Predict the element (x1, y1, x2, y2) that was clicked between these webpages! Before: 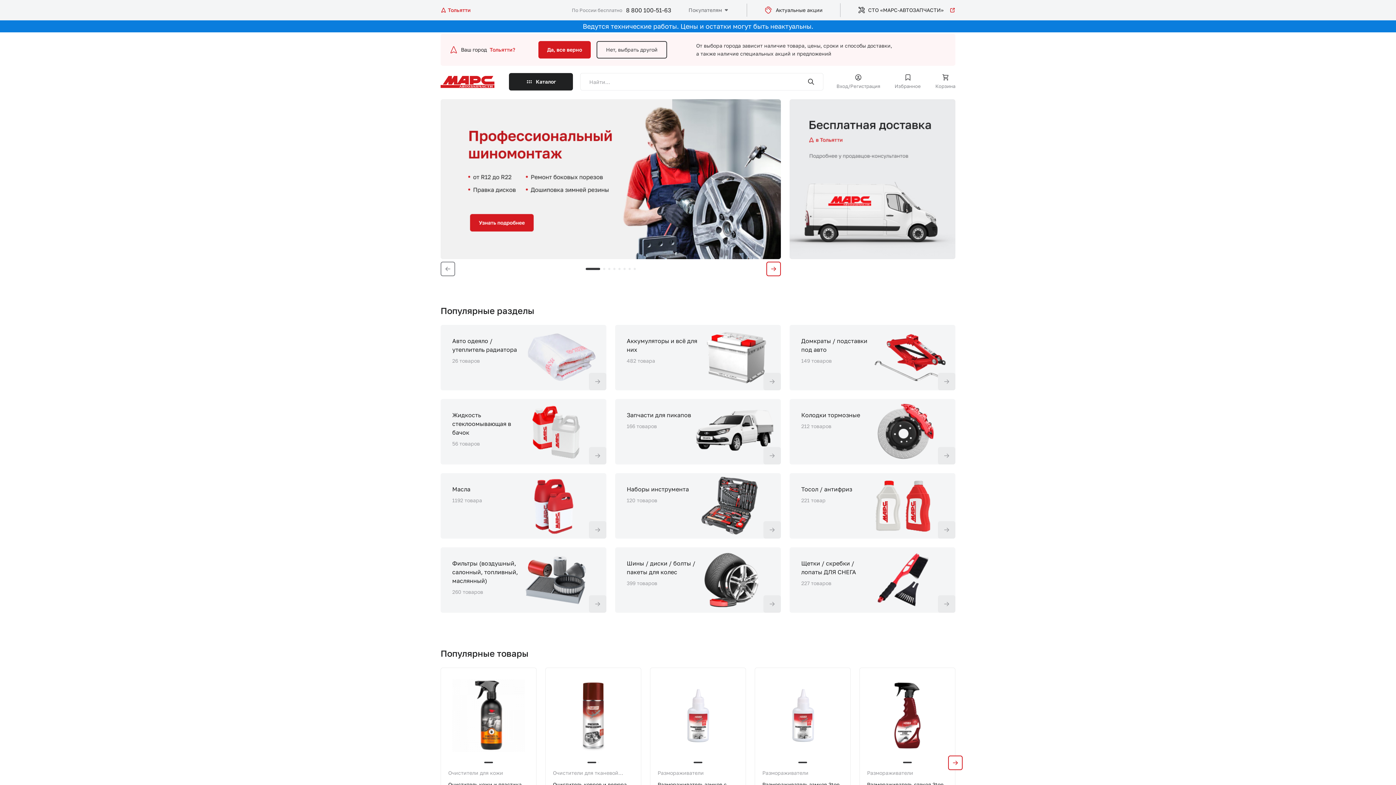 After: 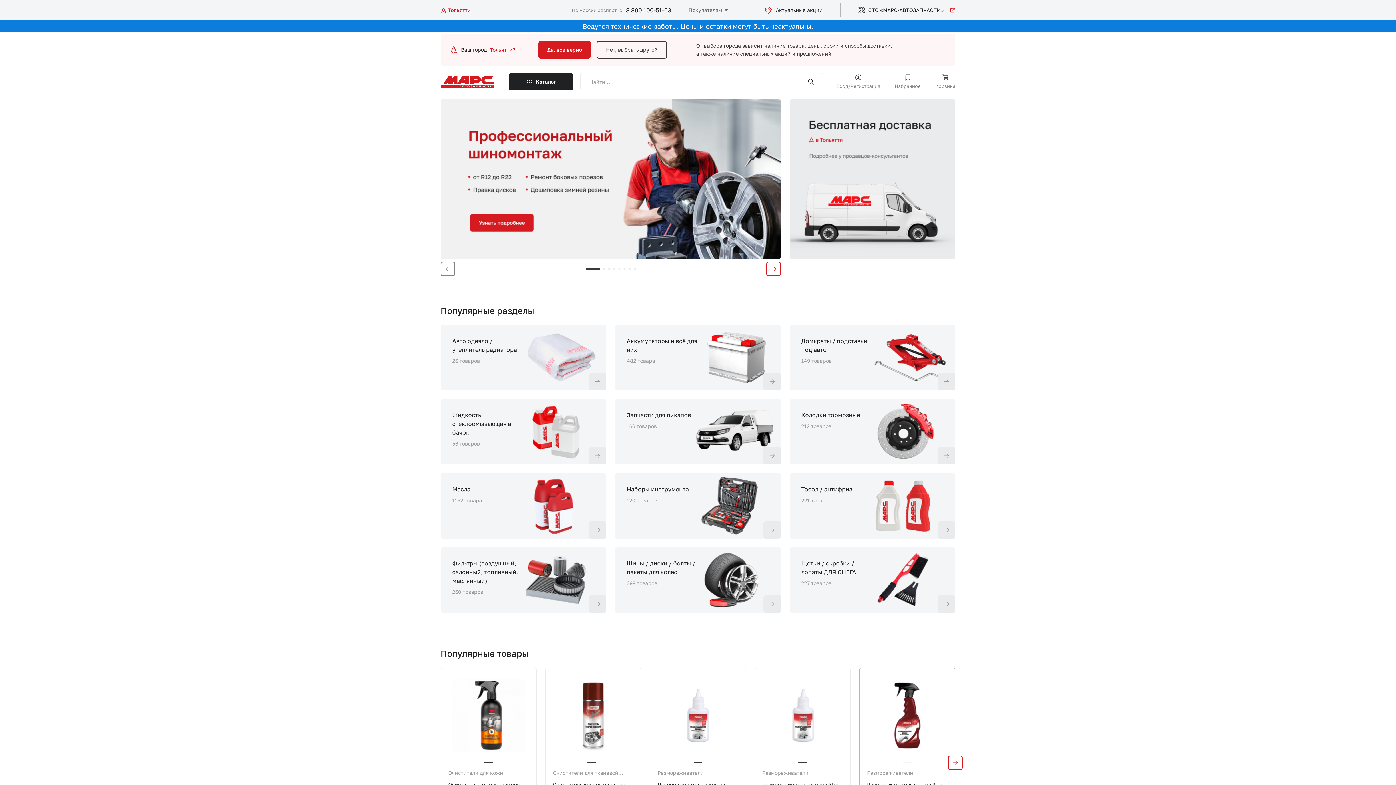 Action: bbox: (903, 762, 912, 763)